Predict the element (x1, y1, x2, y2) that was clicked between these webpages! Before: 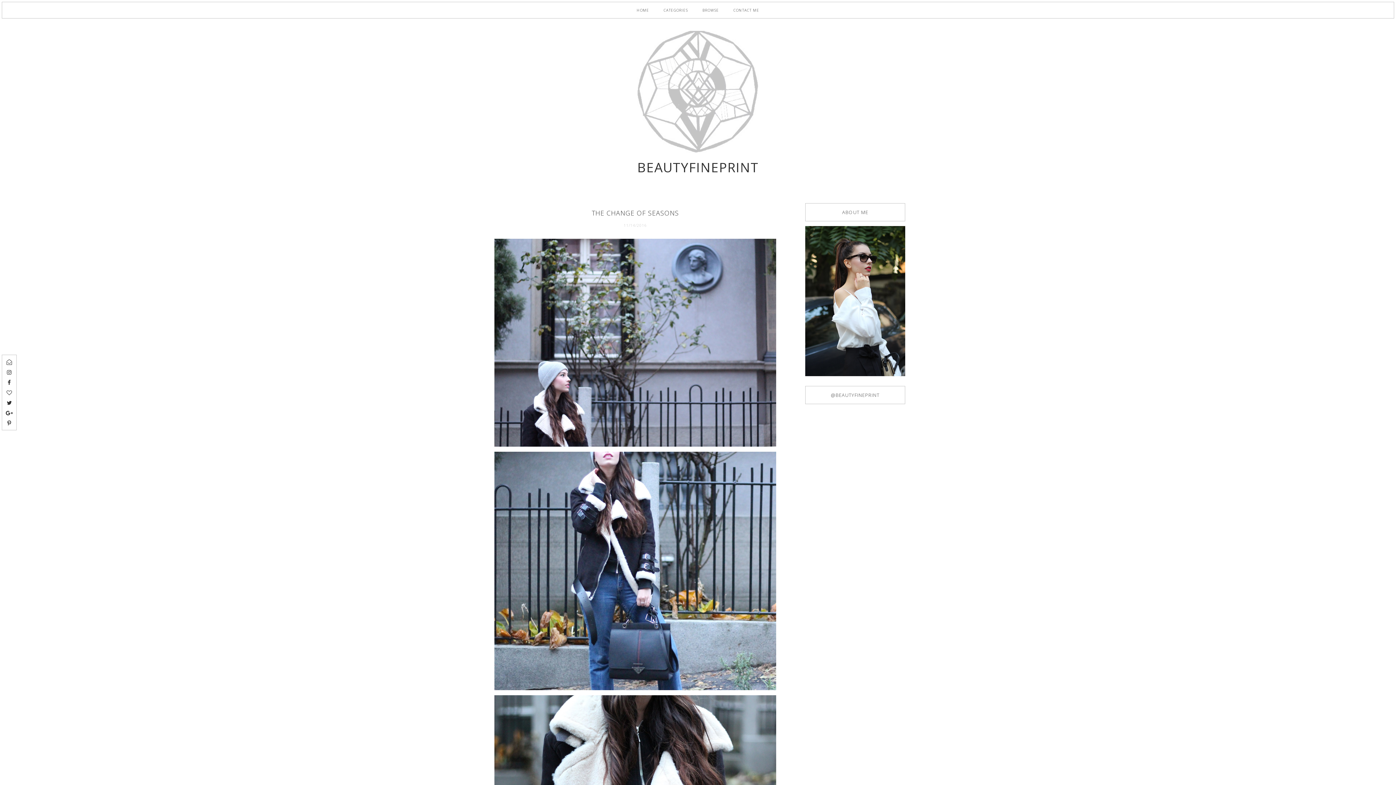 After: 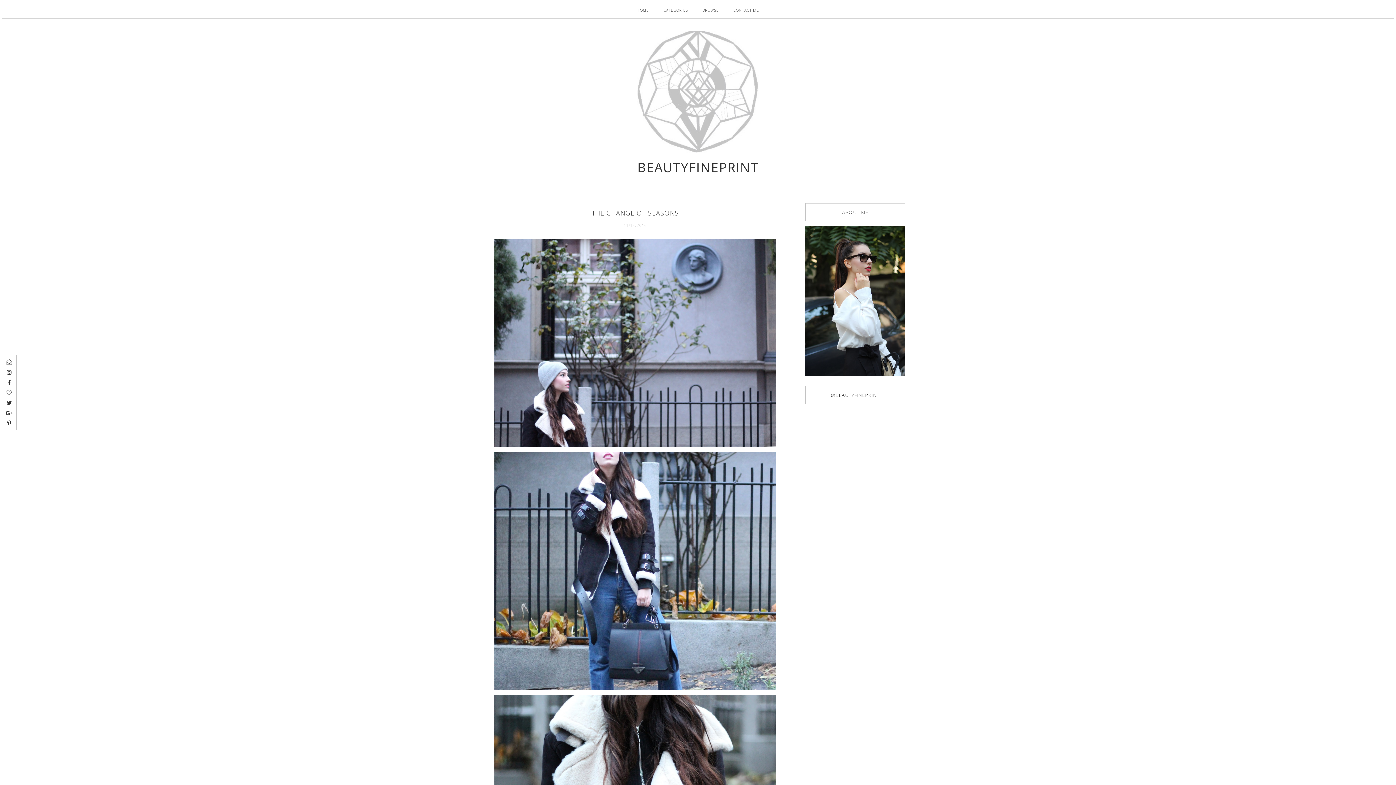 Action: bbox: (2, 367, 16, 377)